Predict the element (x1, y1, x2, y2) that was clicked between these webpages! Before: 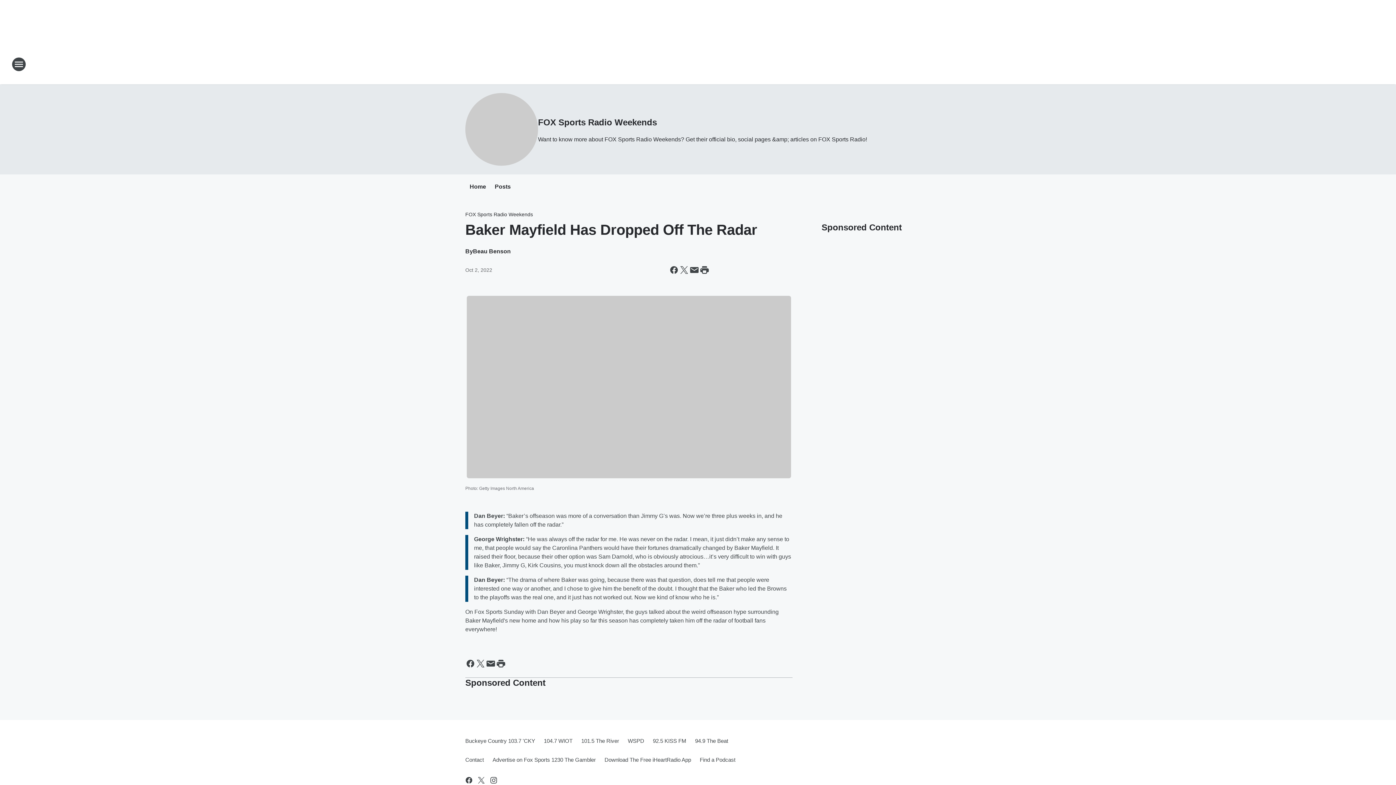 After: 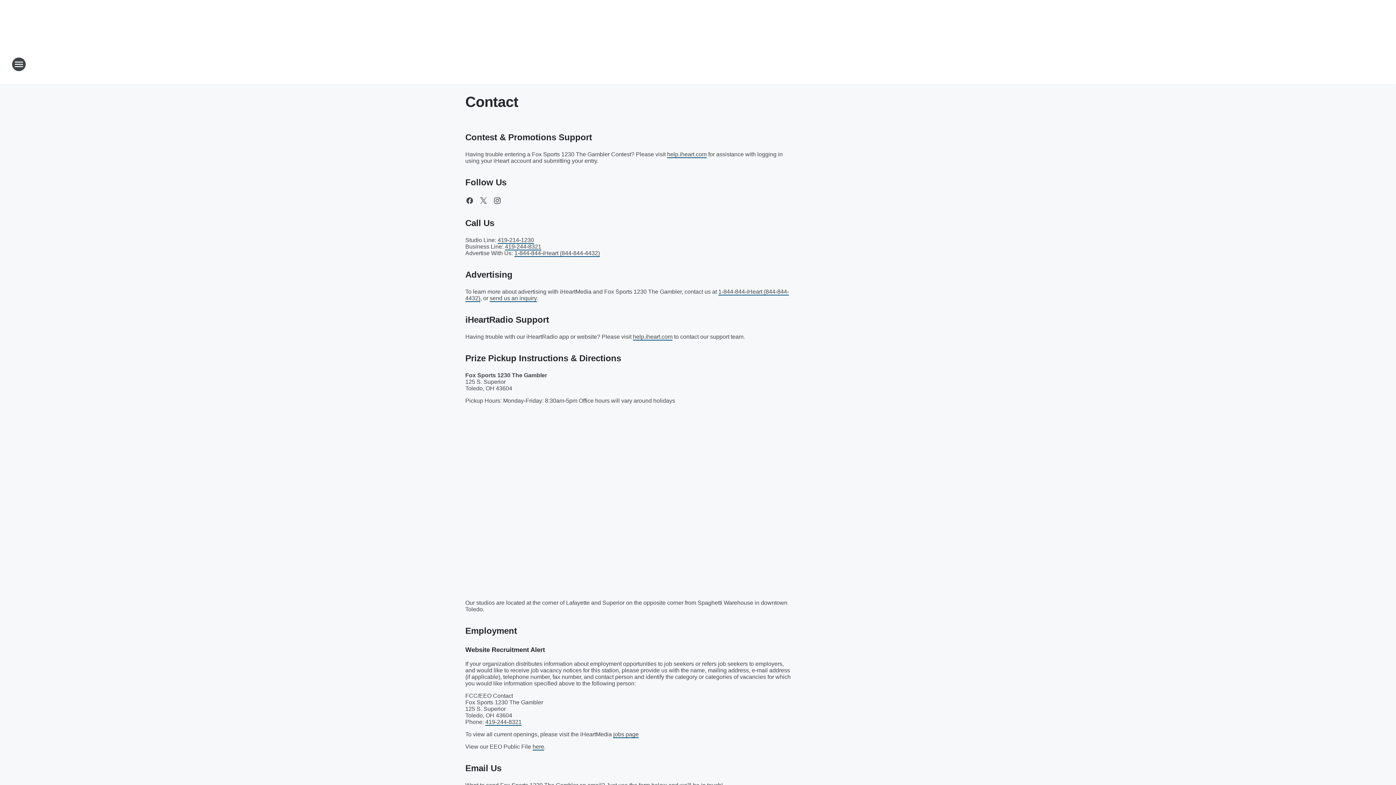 Action: label: Contact bbox: (465, 750, 488, 769)